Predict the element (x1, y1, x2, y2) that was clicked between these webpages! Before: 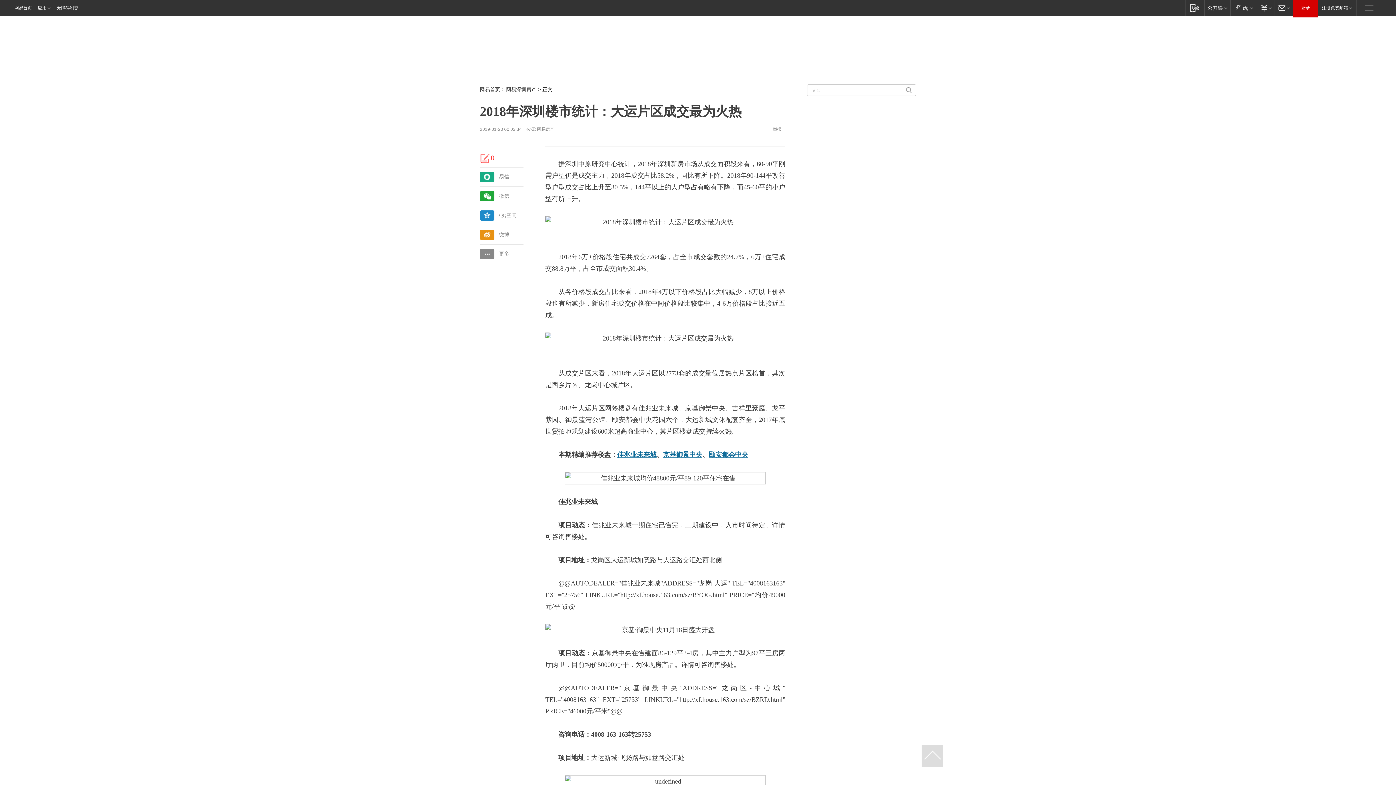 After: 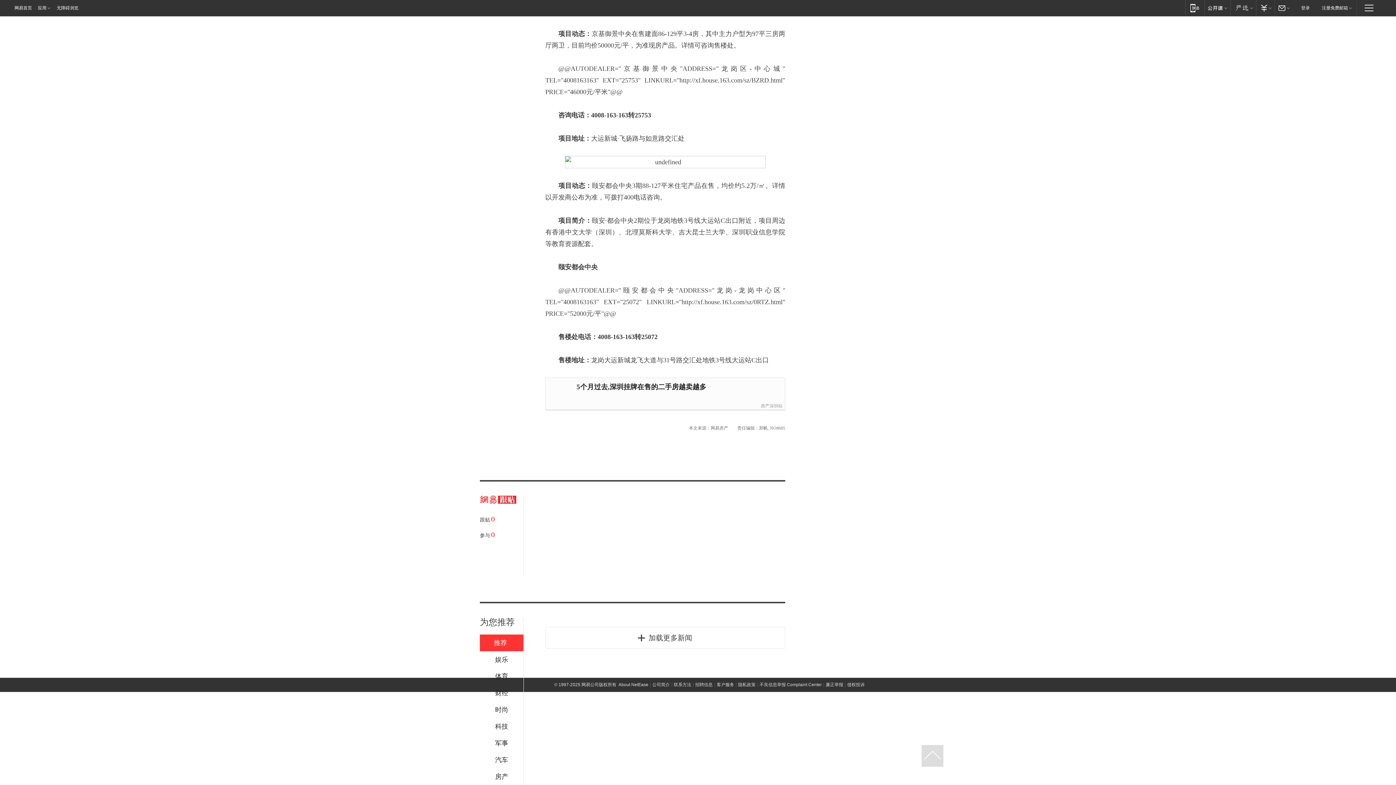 Action: bbox: (480, 153, 490, 163)